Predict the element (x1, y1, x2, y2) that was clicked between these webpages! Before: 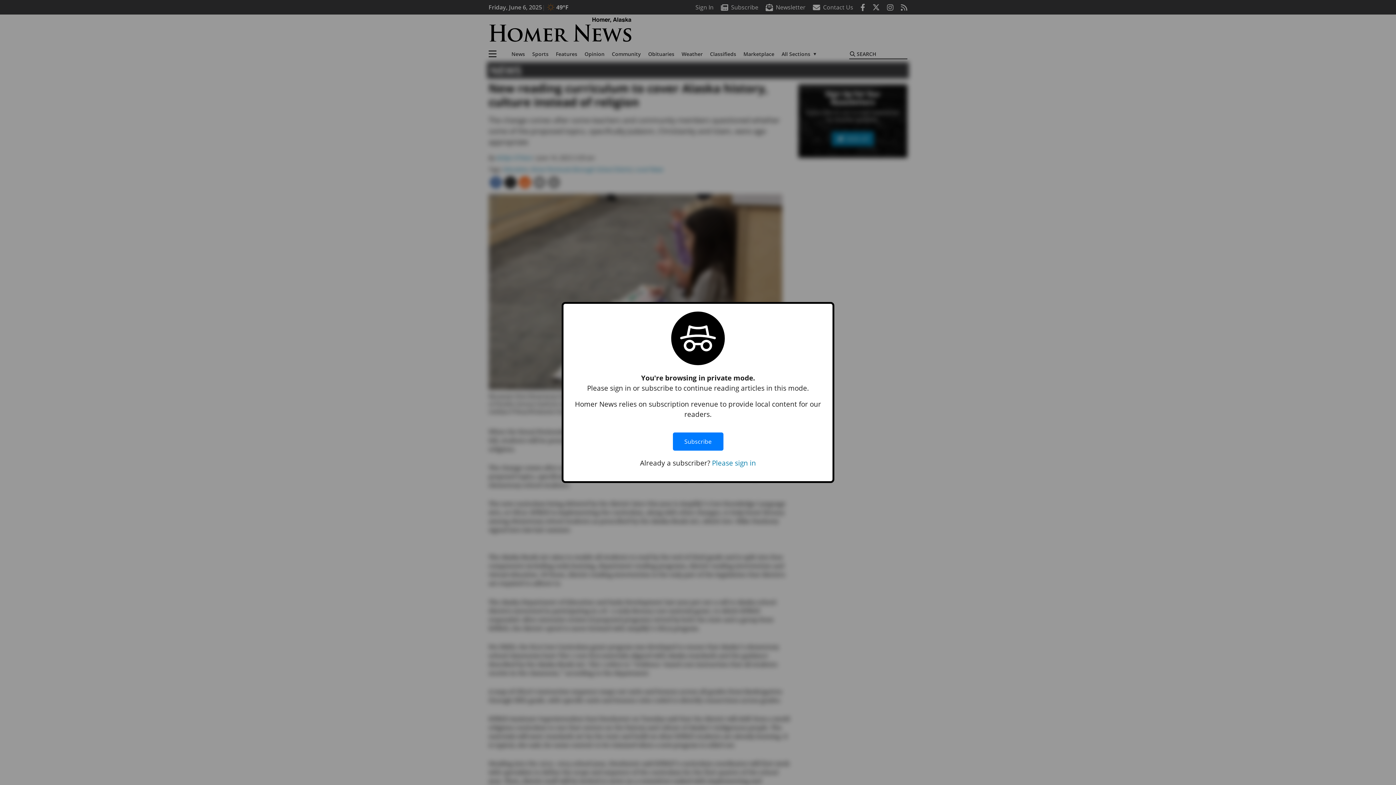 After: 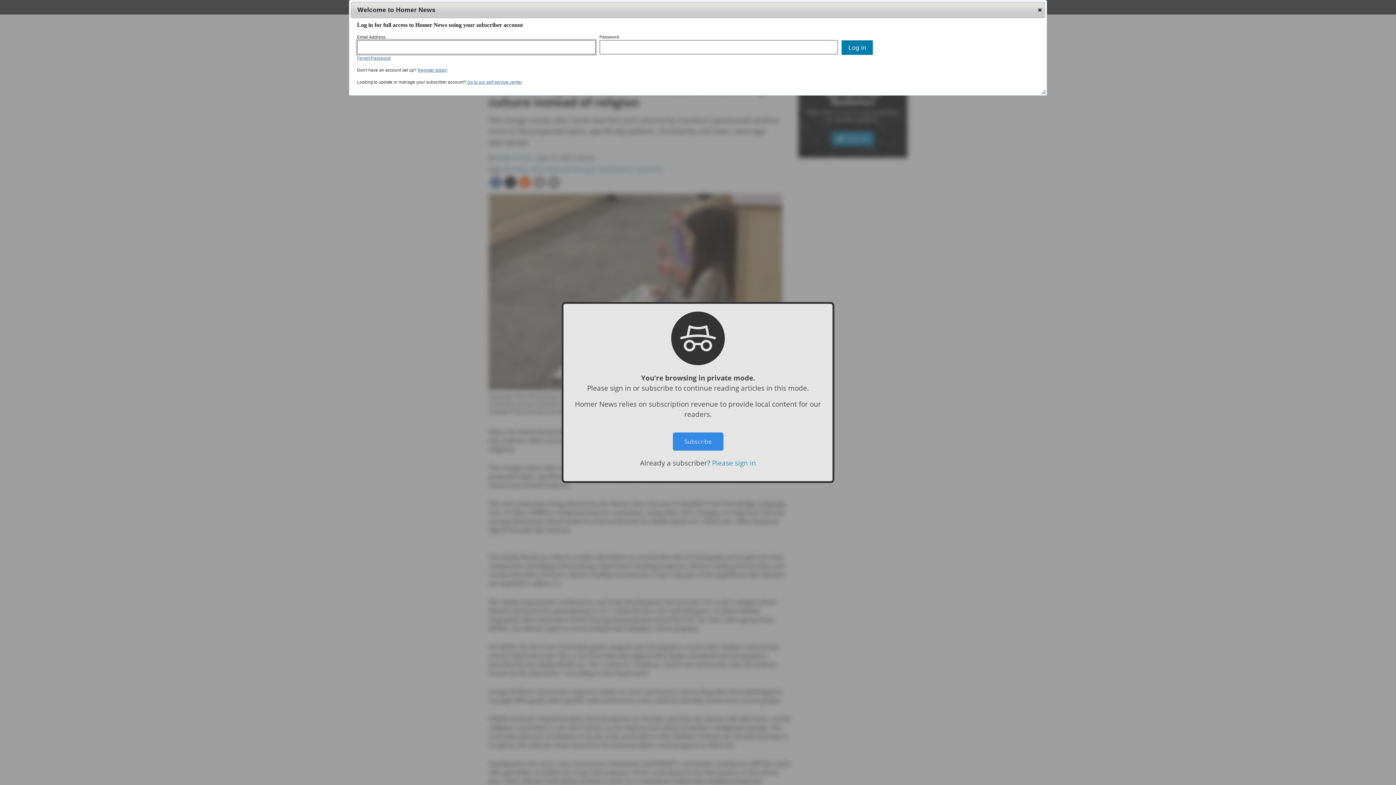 Action: label: Please sign in bbox: (712, 458, 756, 467)